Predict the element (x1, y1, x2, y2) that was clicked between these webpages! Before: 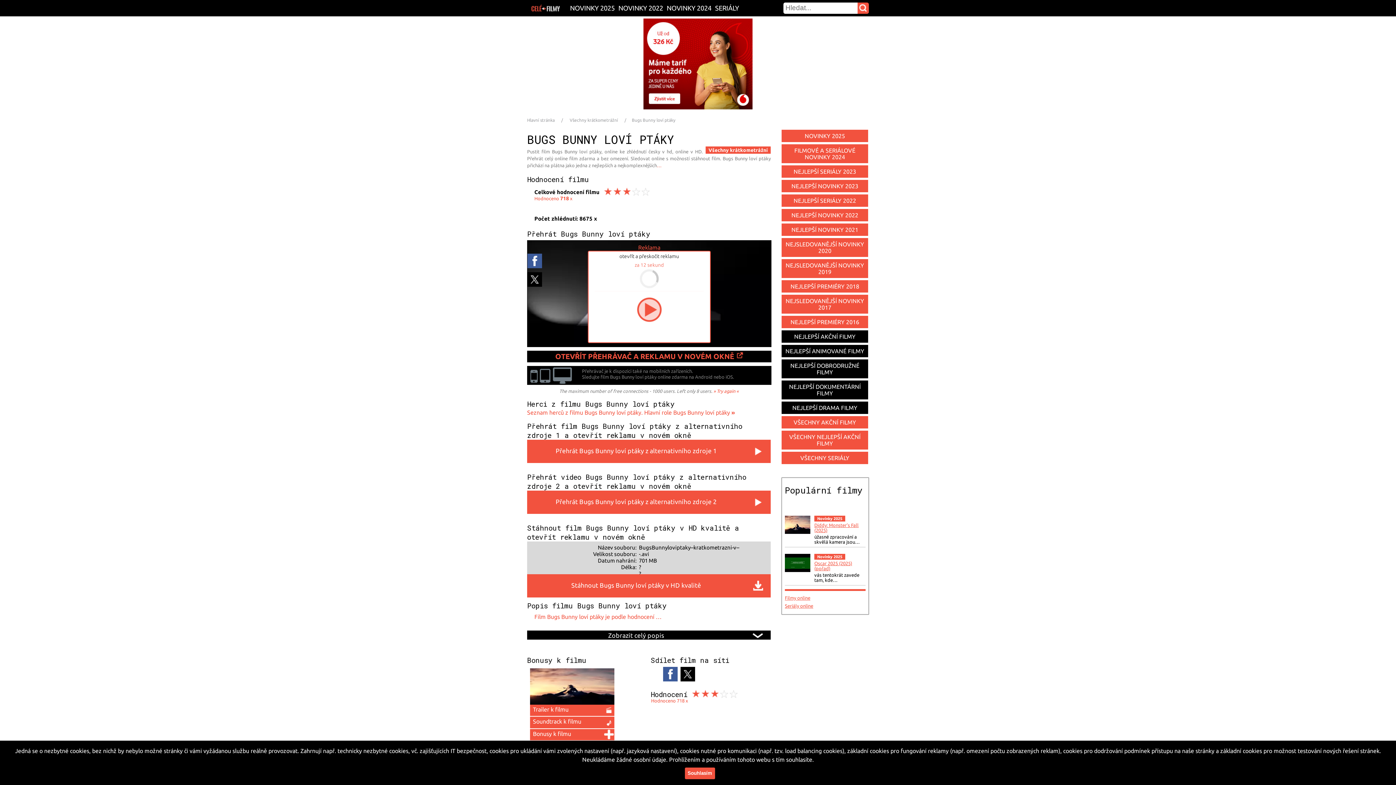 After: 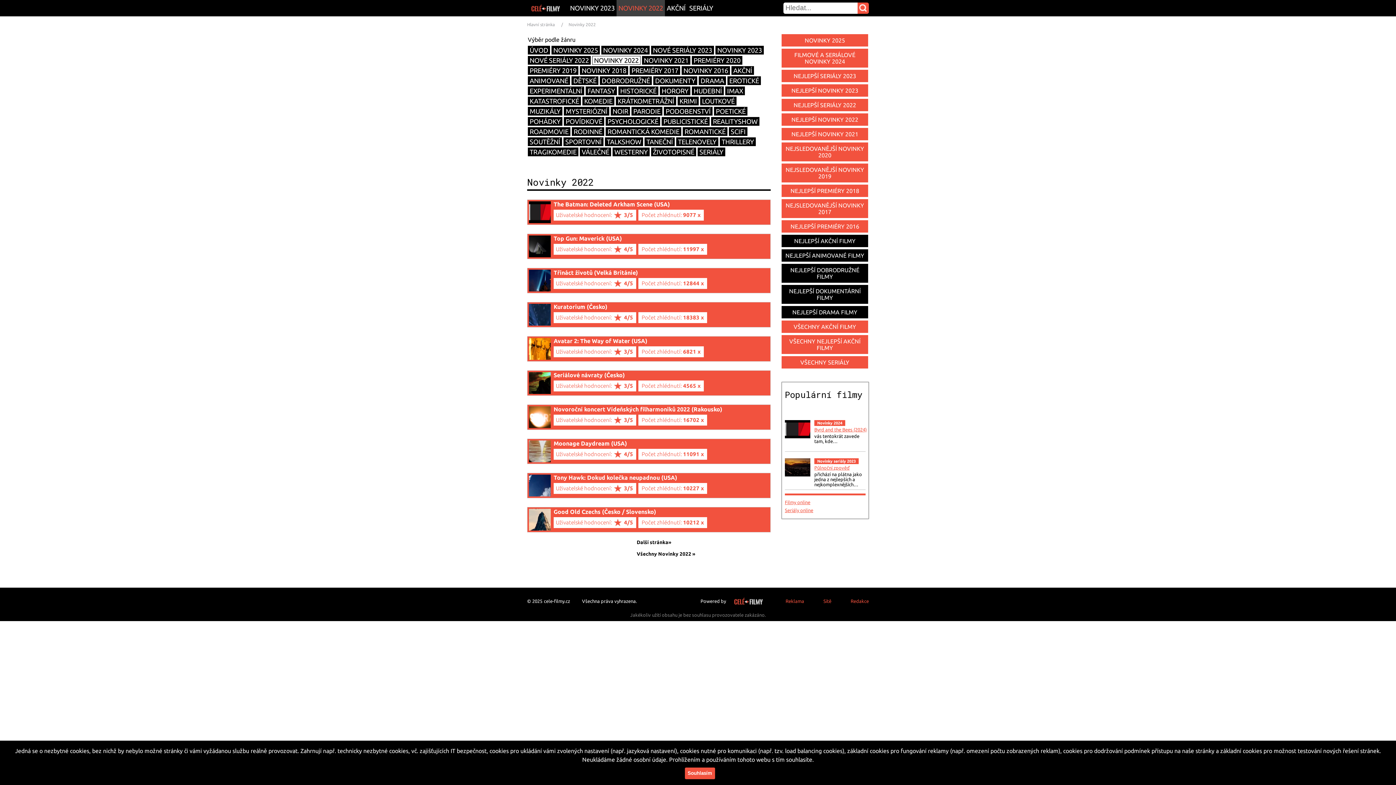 Action: bbox: (616, 0, 665, 16) label: NOVINKY 2022